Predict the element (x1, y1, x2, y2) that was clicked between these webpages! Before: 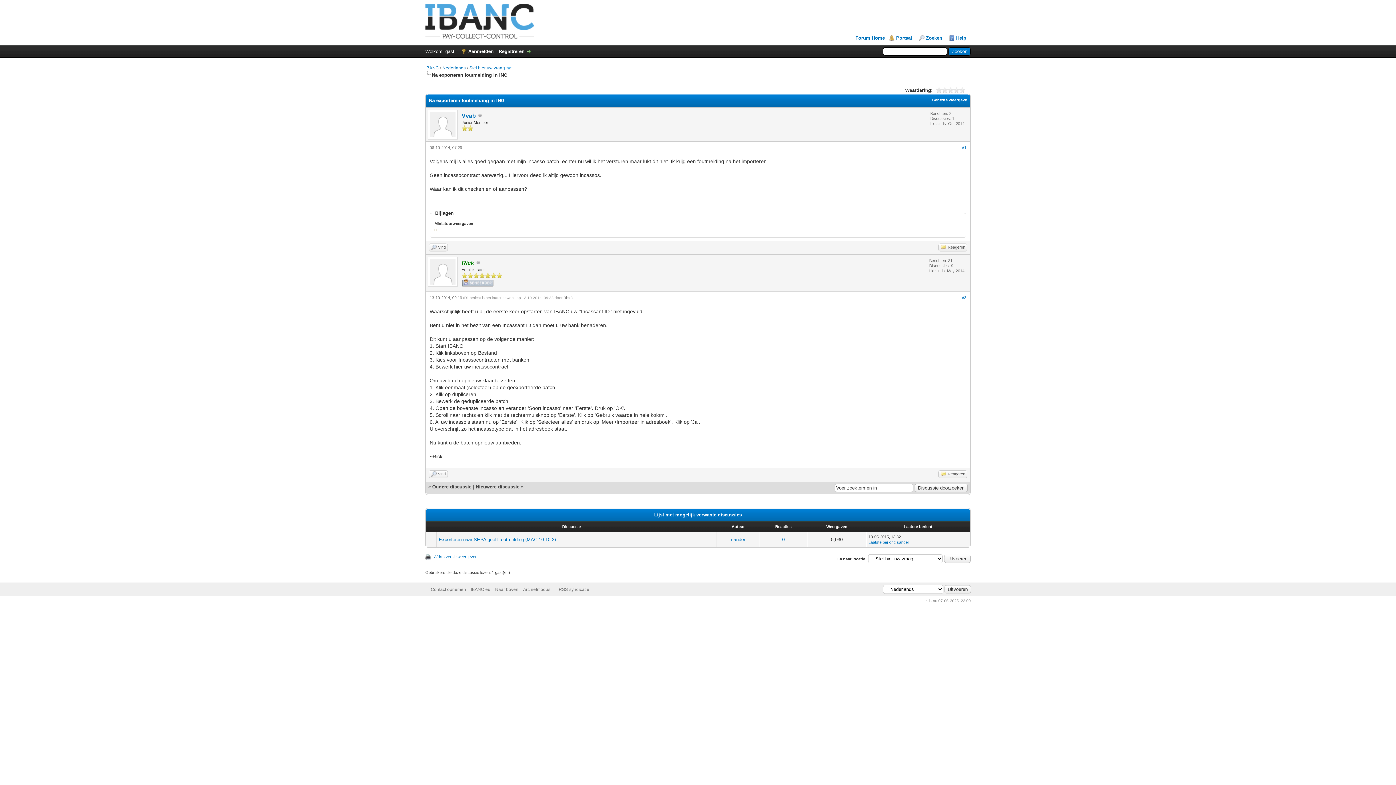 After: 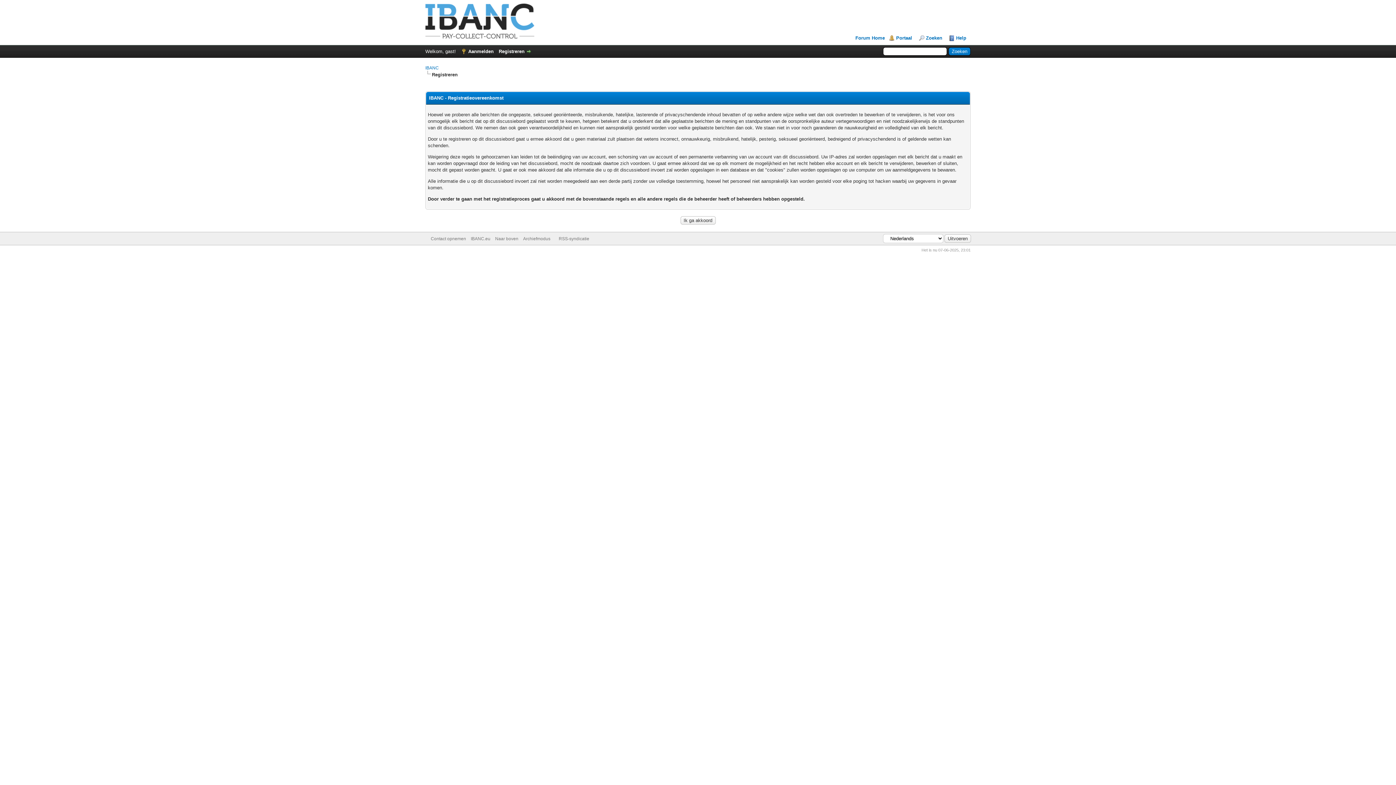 Action: bbox: (498, 48, 532, 54) label: Registreren